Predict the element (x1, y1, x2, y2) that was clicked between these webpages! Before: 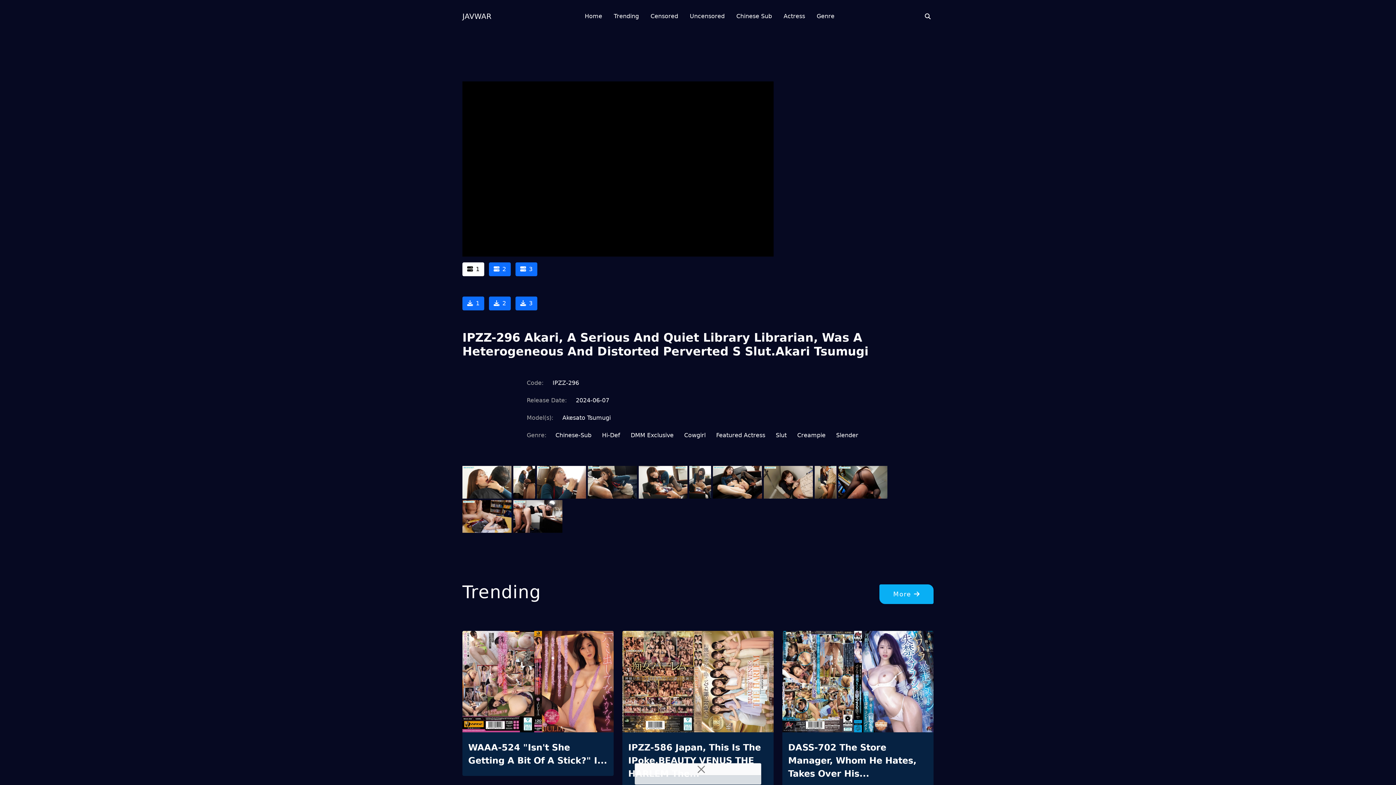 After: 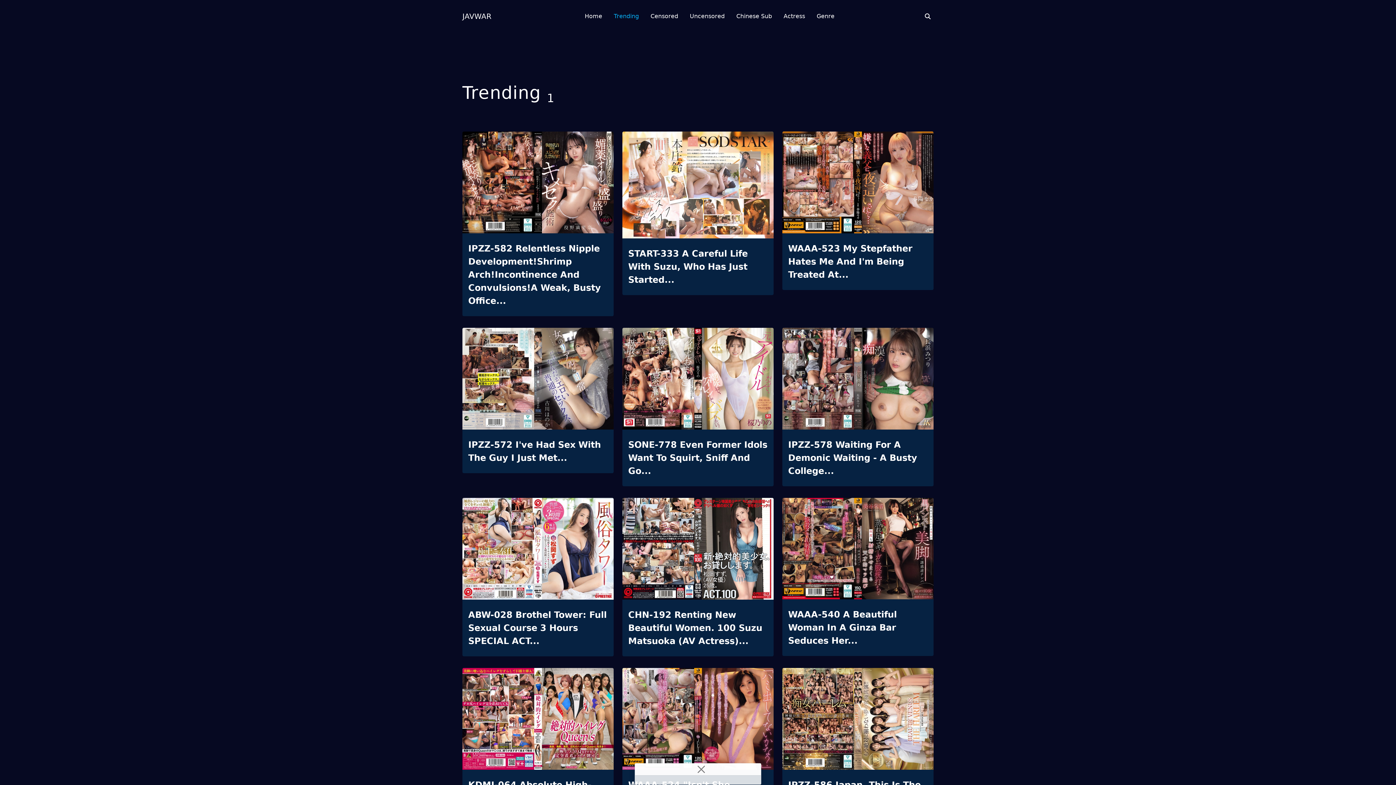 Action: bbox: (879, 584, 933, 604) label: More